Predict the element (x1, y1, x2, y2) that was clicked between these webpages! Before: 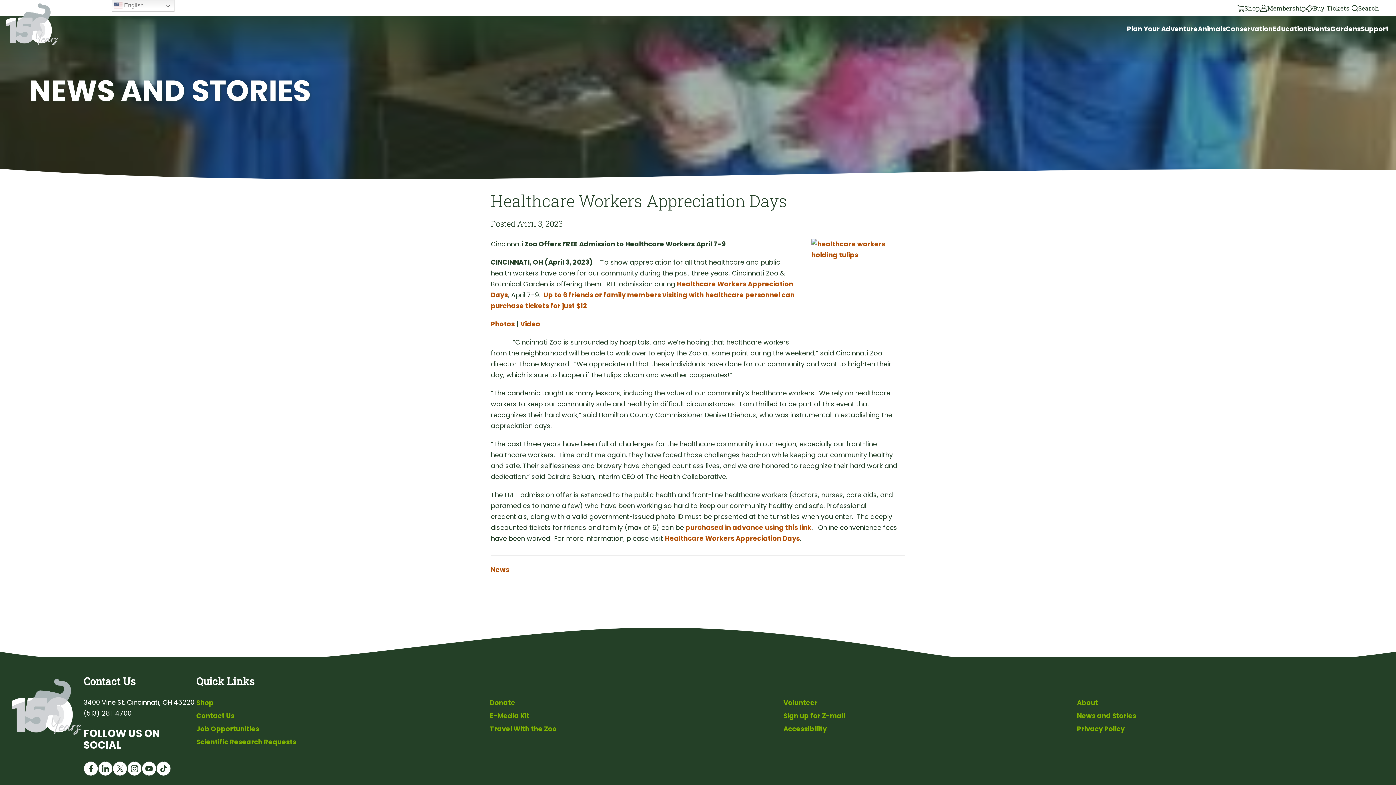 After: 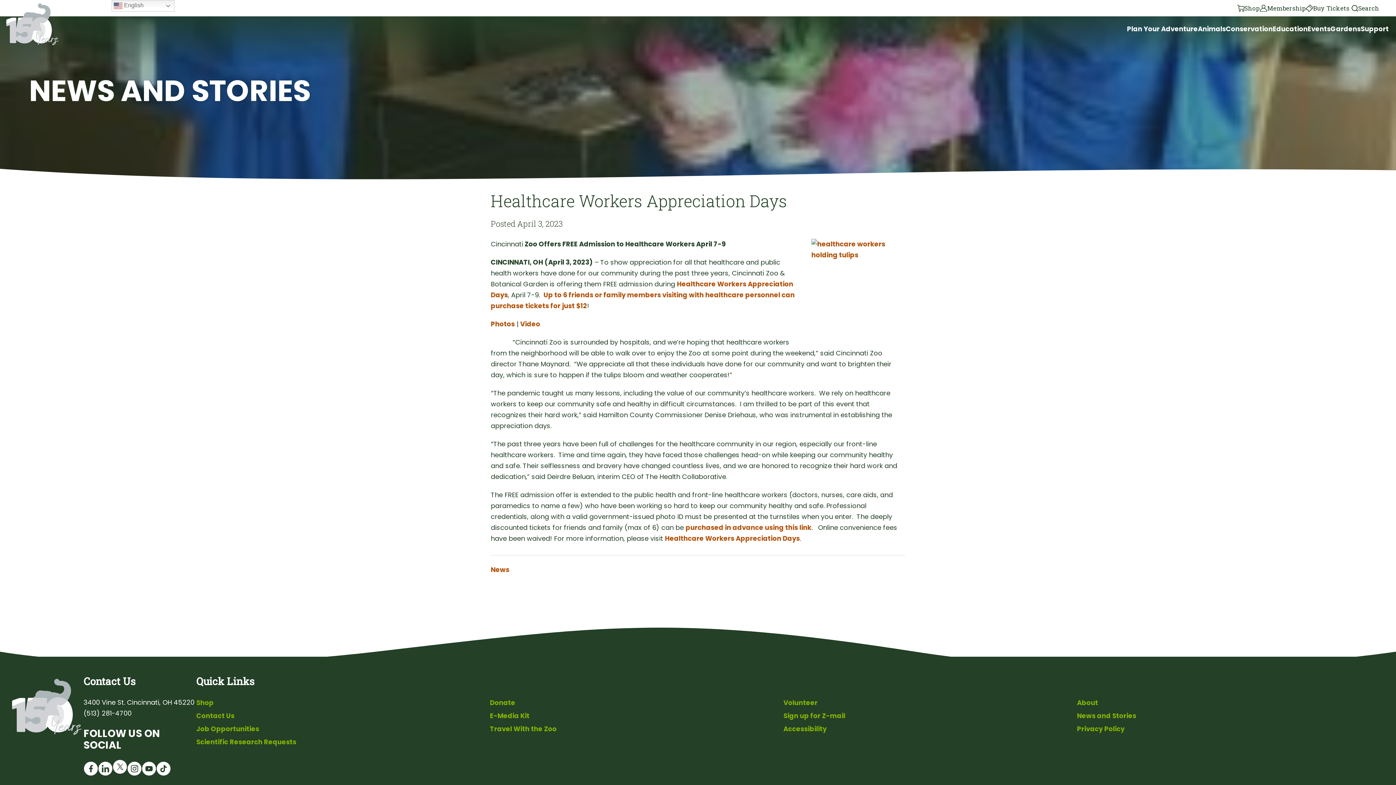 Action: bbox: (112, 761, 127, 779)